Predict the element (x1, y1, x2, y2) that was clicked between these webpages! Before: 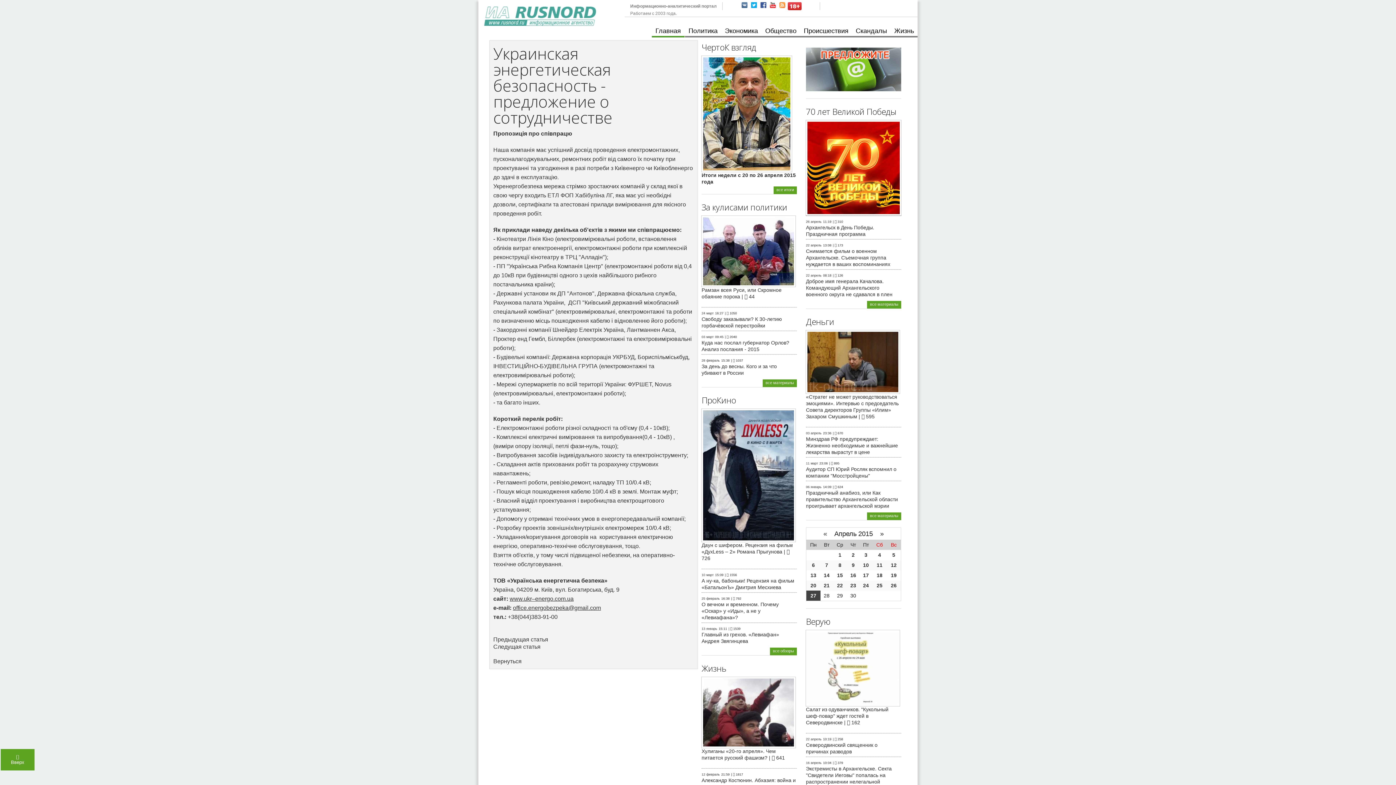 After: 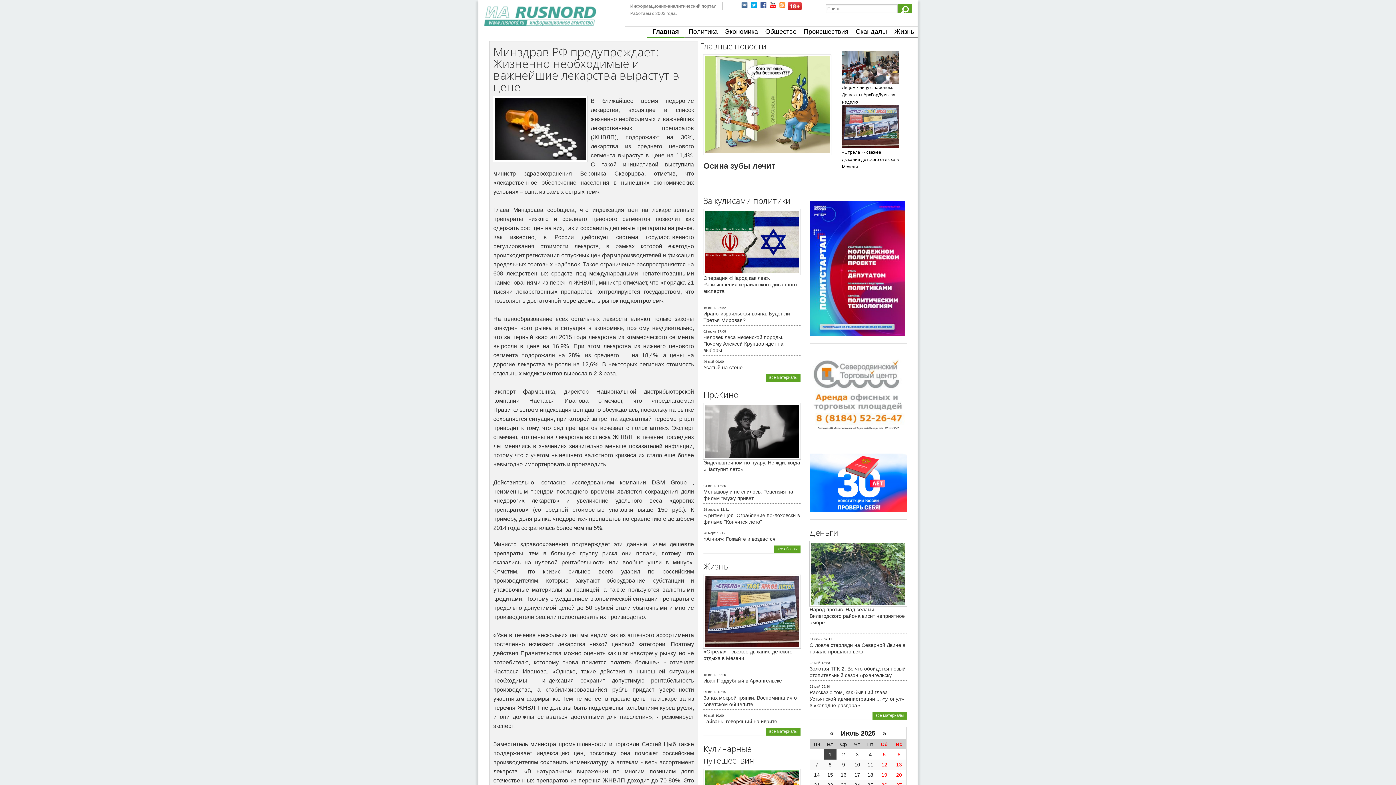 Action: label: Минздрав РФ предупреждает: Жизненно необходимые и важнейшие лекарства вырастут в цене bbox: (806, 436, 898, 455)